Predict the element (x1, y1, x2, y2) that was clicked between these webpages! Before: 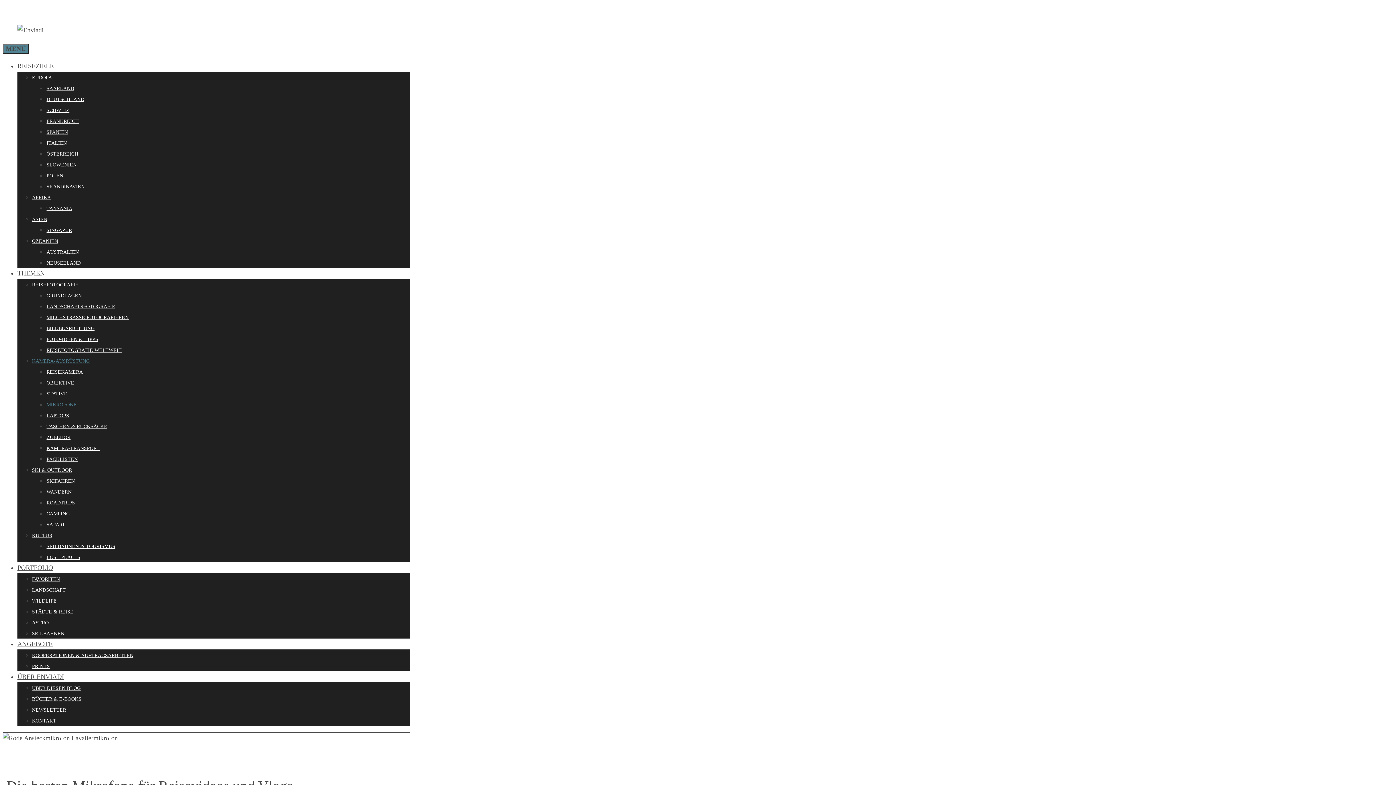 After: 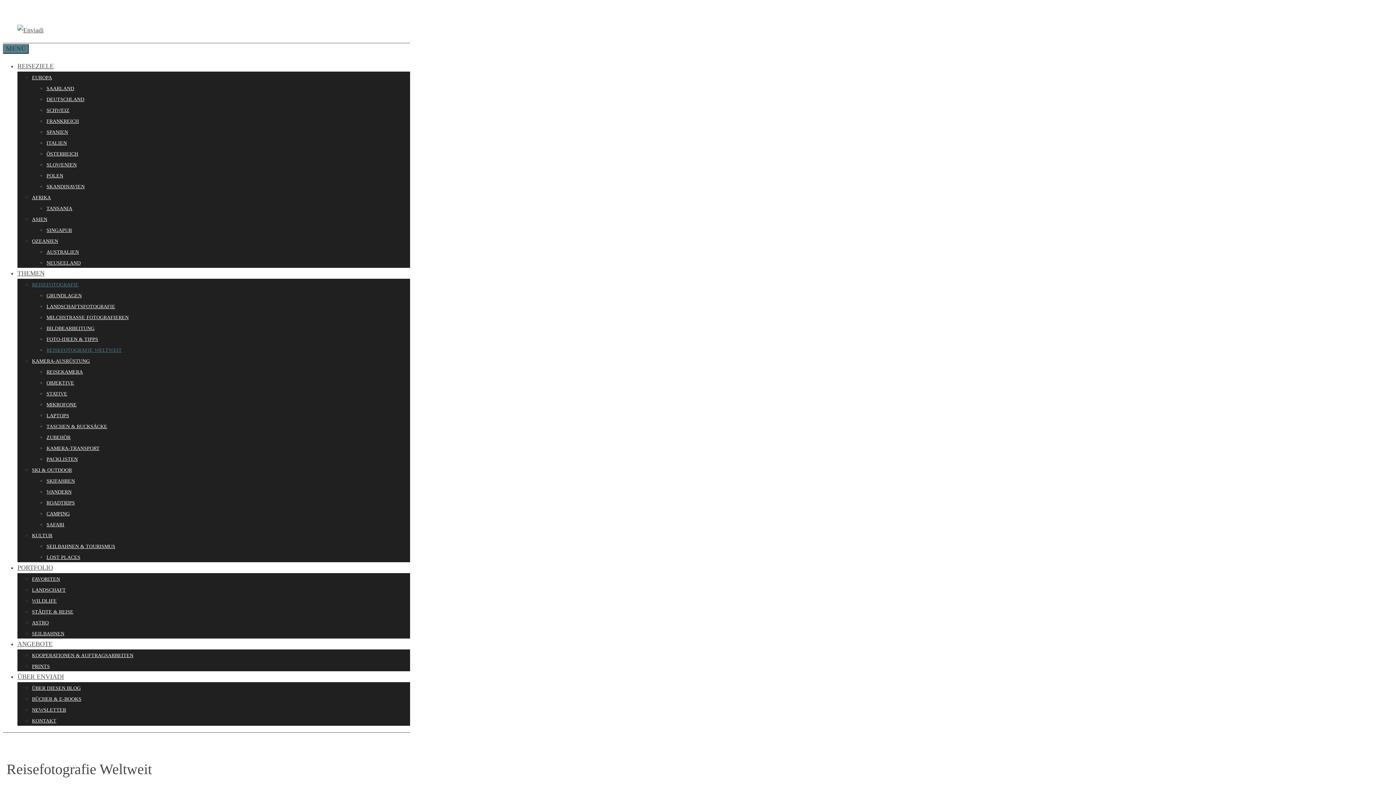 Action: bbox: (46, 347, 121, 353) label: REISEFOTOGRAFIE WELTWEIT